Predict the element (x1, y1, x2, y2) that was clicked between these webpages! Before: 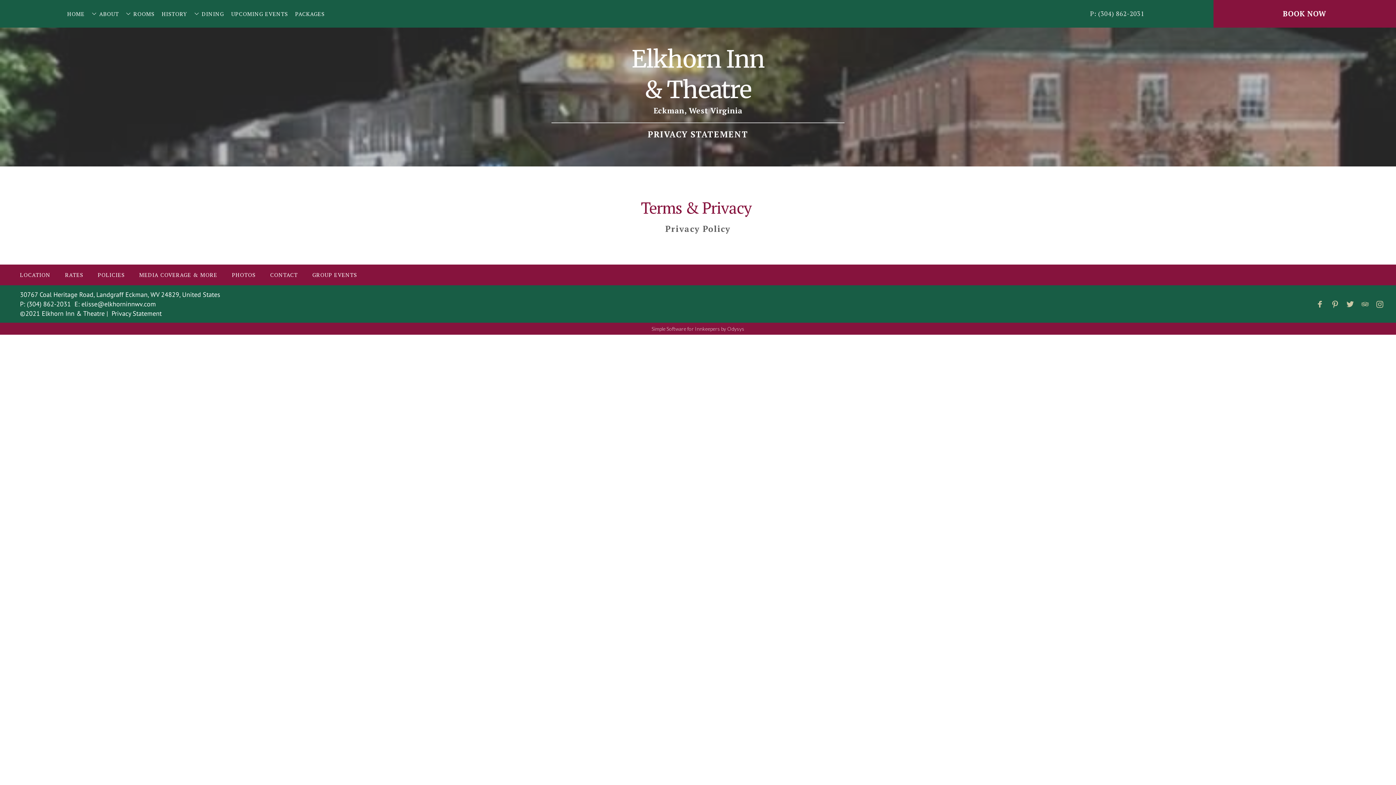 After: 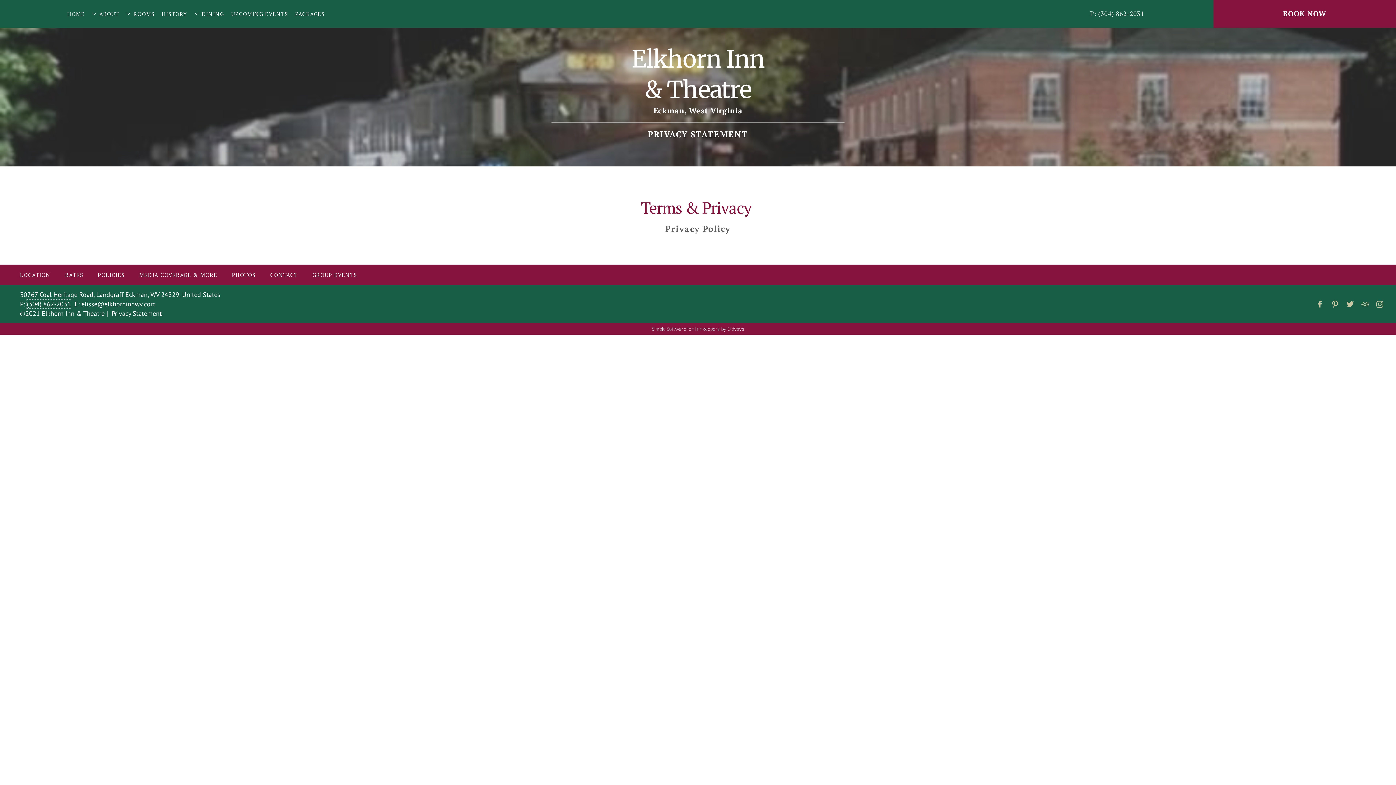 Action: bbox: (26, 300, 70, 308) label: (304) 862-2031